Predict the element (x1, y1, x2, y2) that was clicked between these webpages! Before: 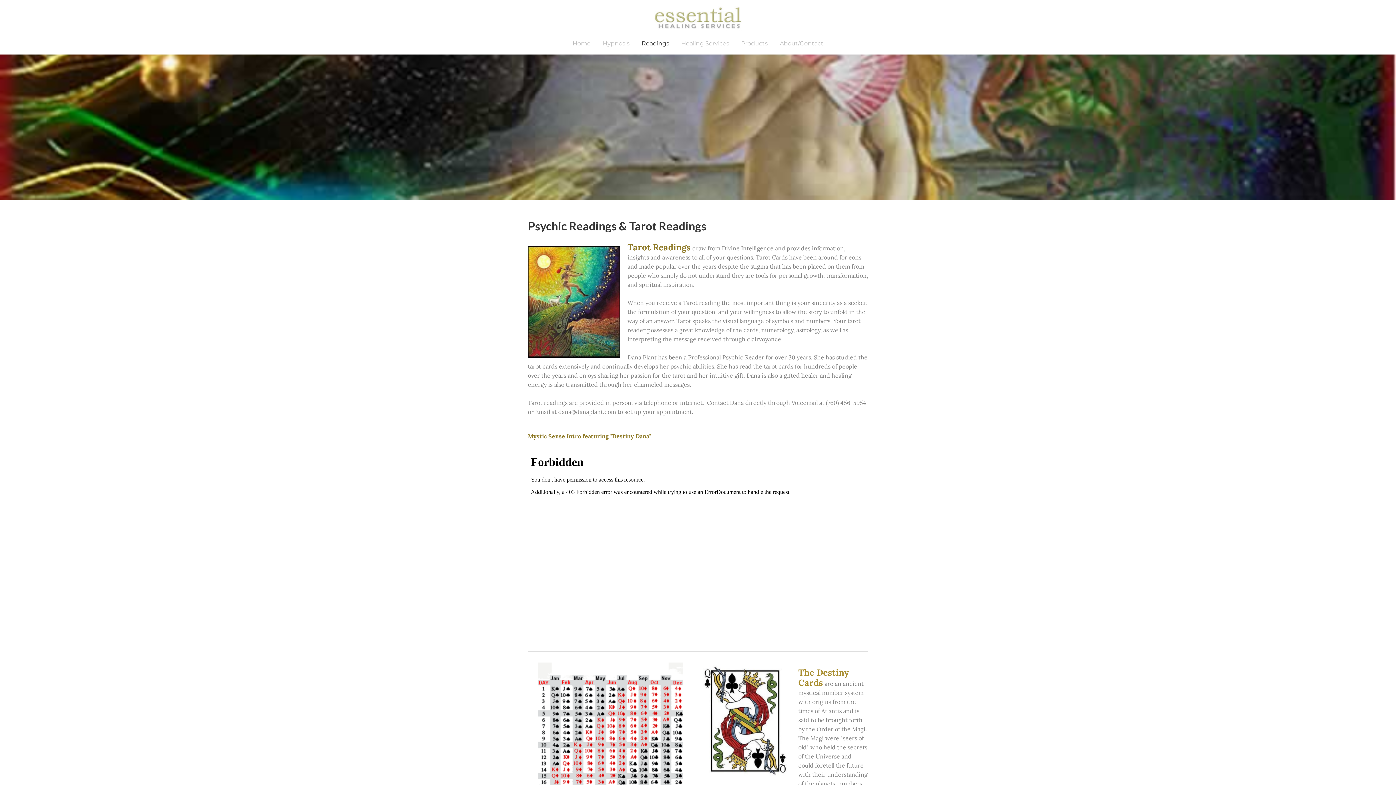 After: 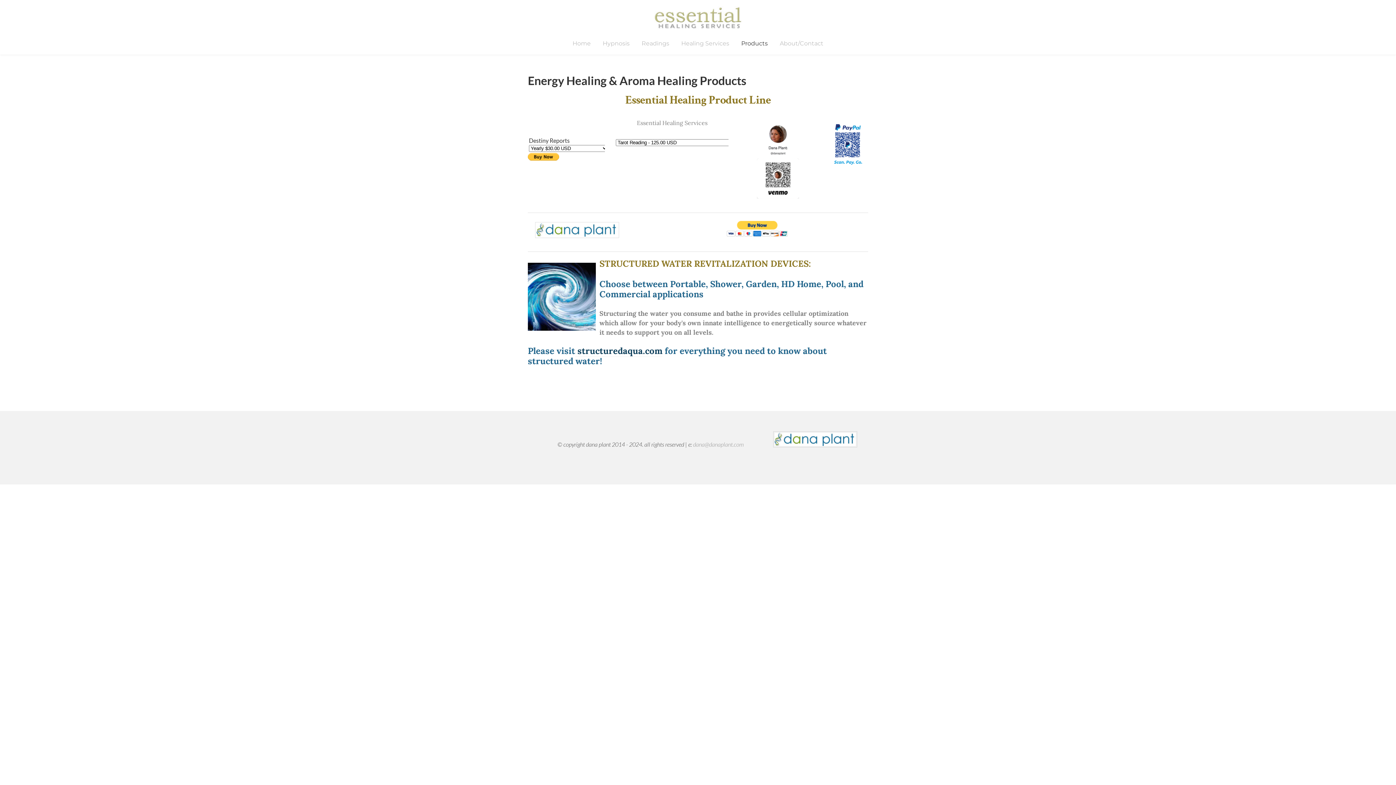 Action: bbox: (736, 32, 773, 54) label: Products